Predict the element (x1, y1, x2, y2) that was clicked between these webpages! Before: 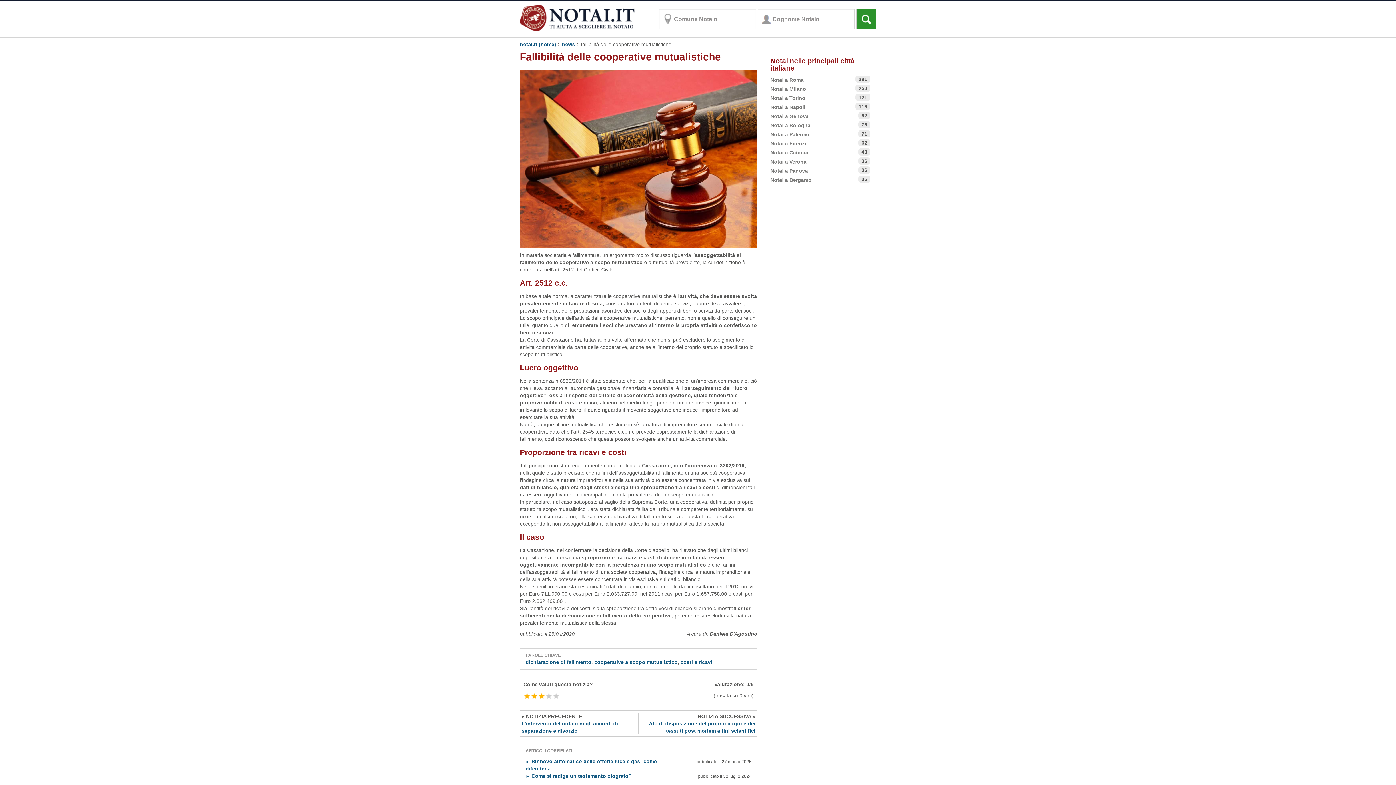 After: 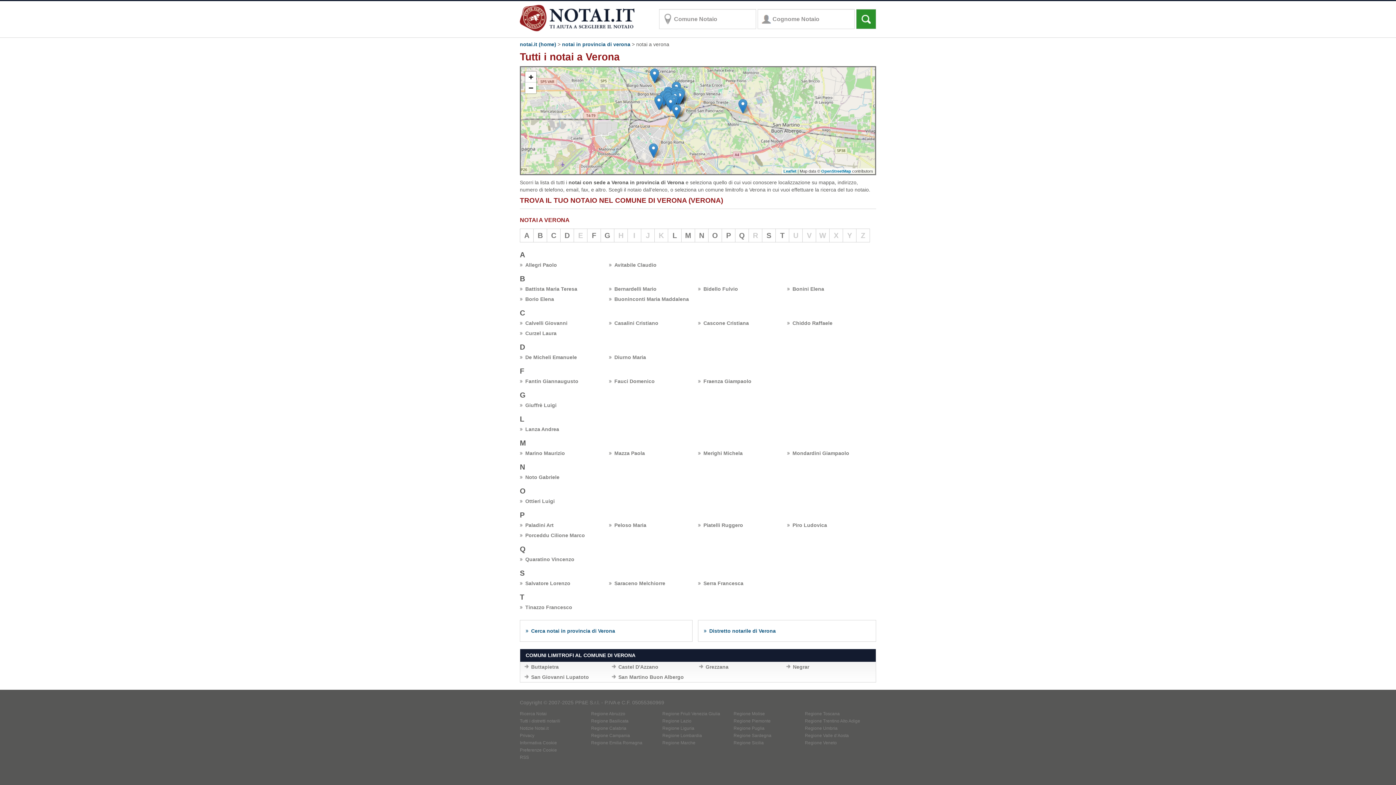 Action: label: Notai a Verona
36 bbox: (770, 158, 806, 164)